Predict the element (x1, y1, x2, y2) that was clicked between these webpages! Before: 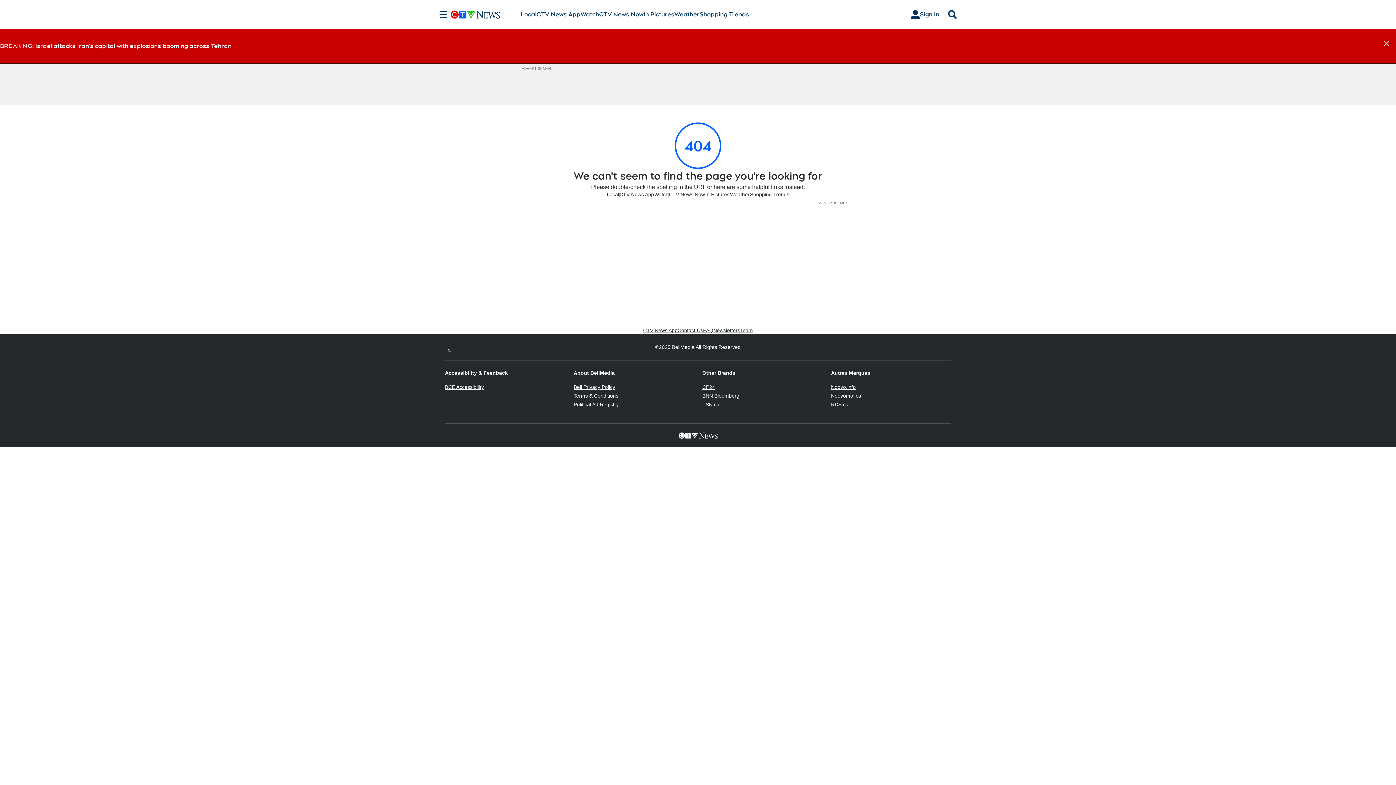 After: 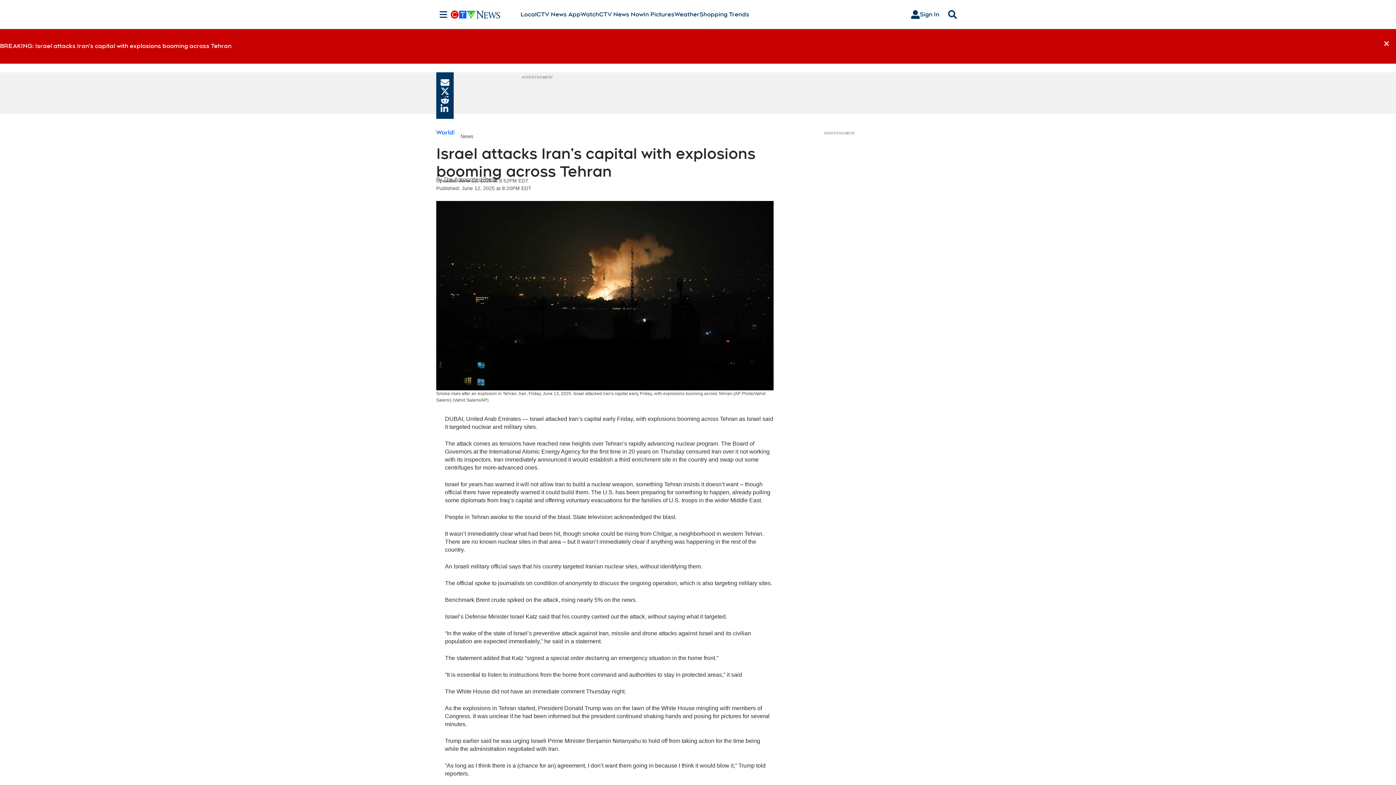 Action: bbox: (0, 33, 231, 58) label: BREAKING: Israel attacks Iran’s capital with explosions booming across Tehran